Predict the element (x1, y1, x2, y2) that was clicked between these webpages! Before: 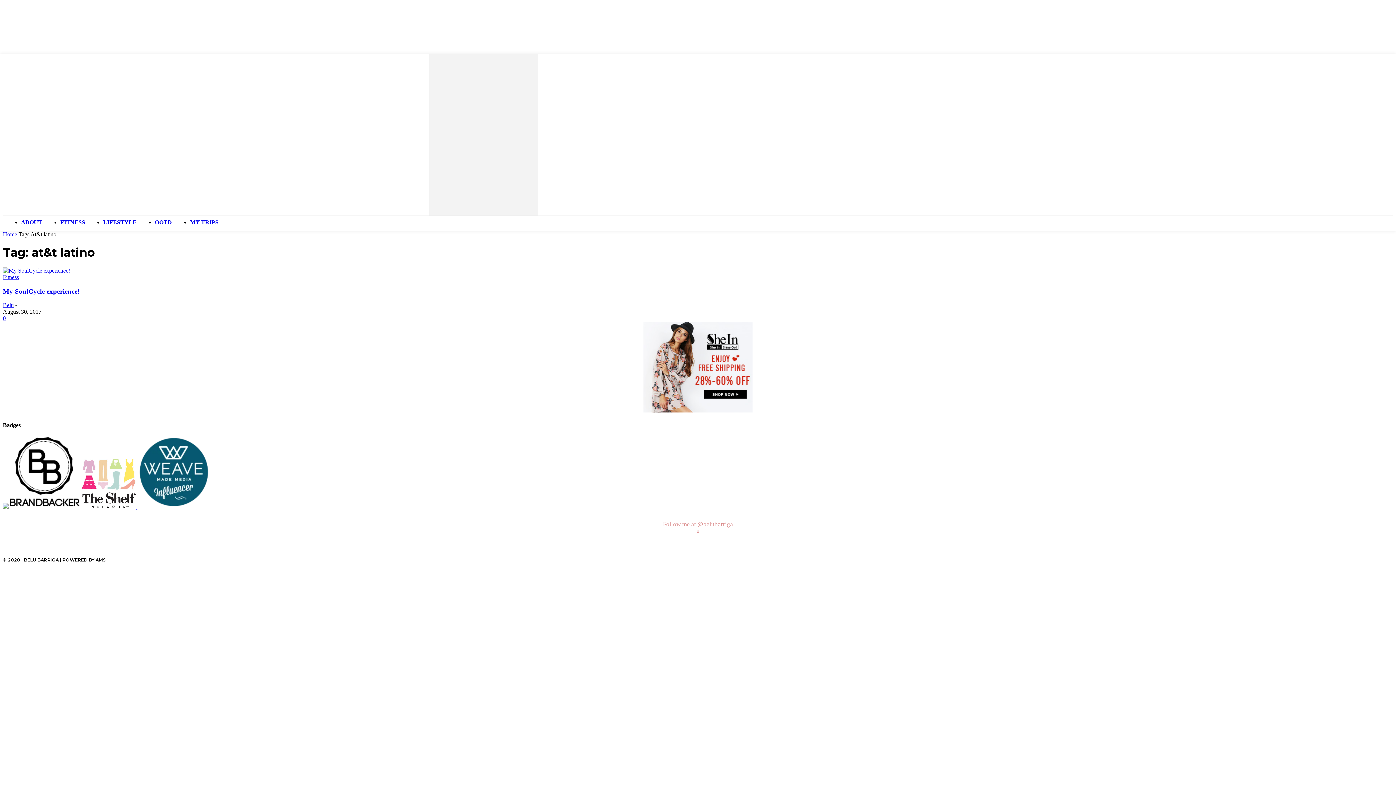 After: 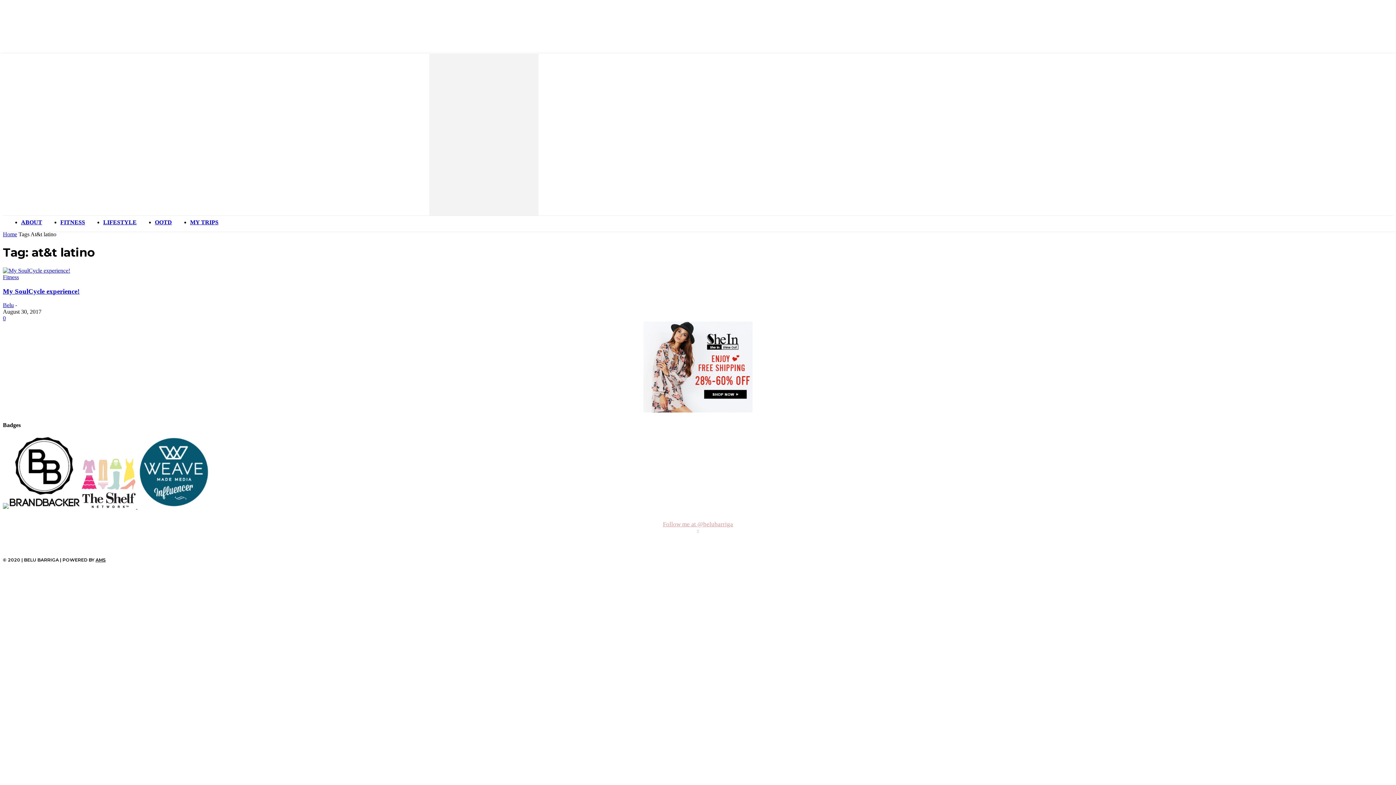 Action: bbox: (95, 557, 105, 562) label: AMS